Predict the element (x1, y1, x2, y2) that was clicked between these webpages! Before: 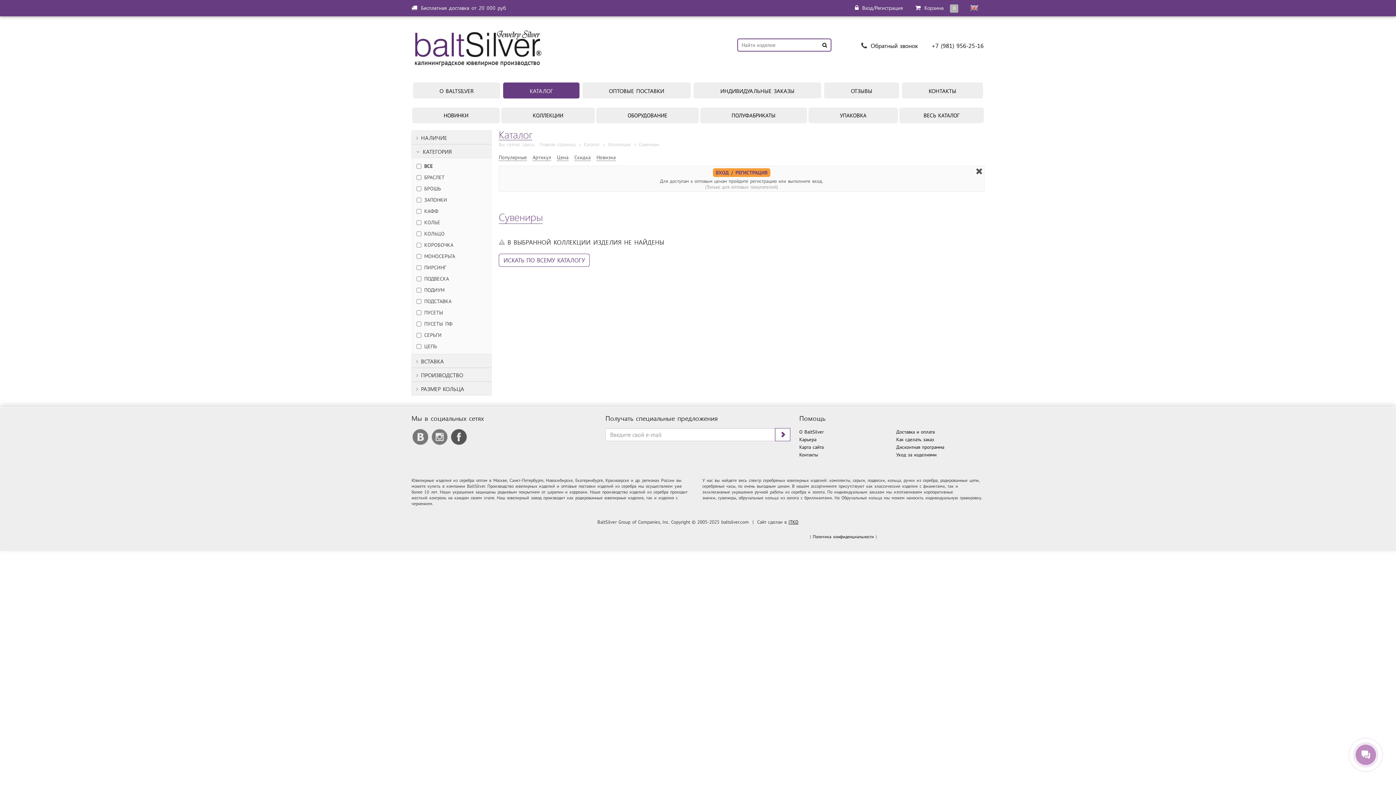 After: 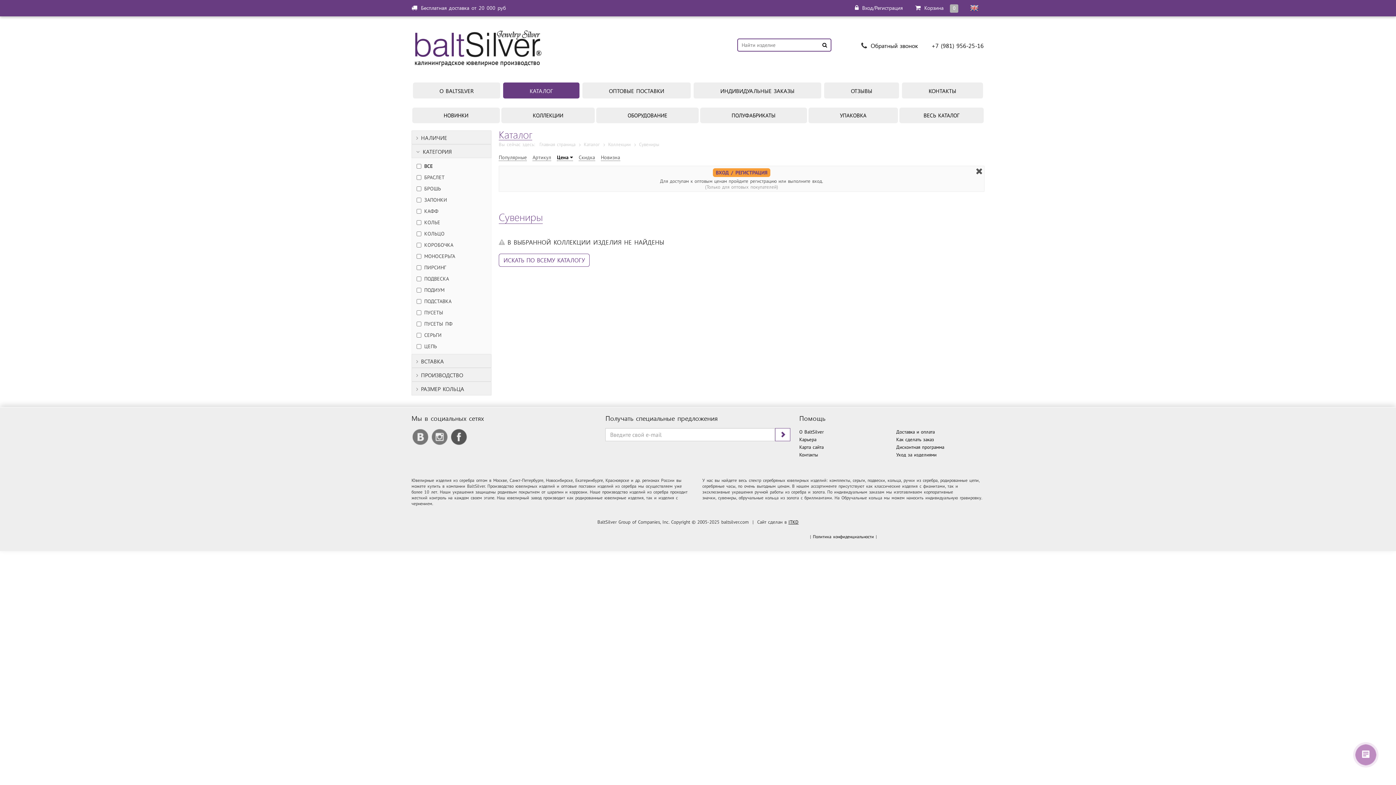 Action: label: Цена bbox: (557, 154, 568, 160)